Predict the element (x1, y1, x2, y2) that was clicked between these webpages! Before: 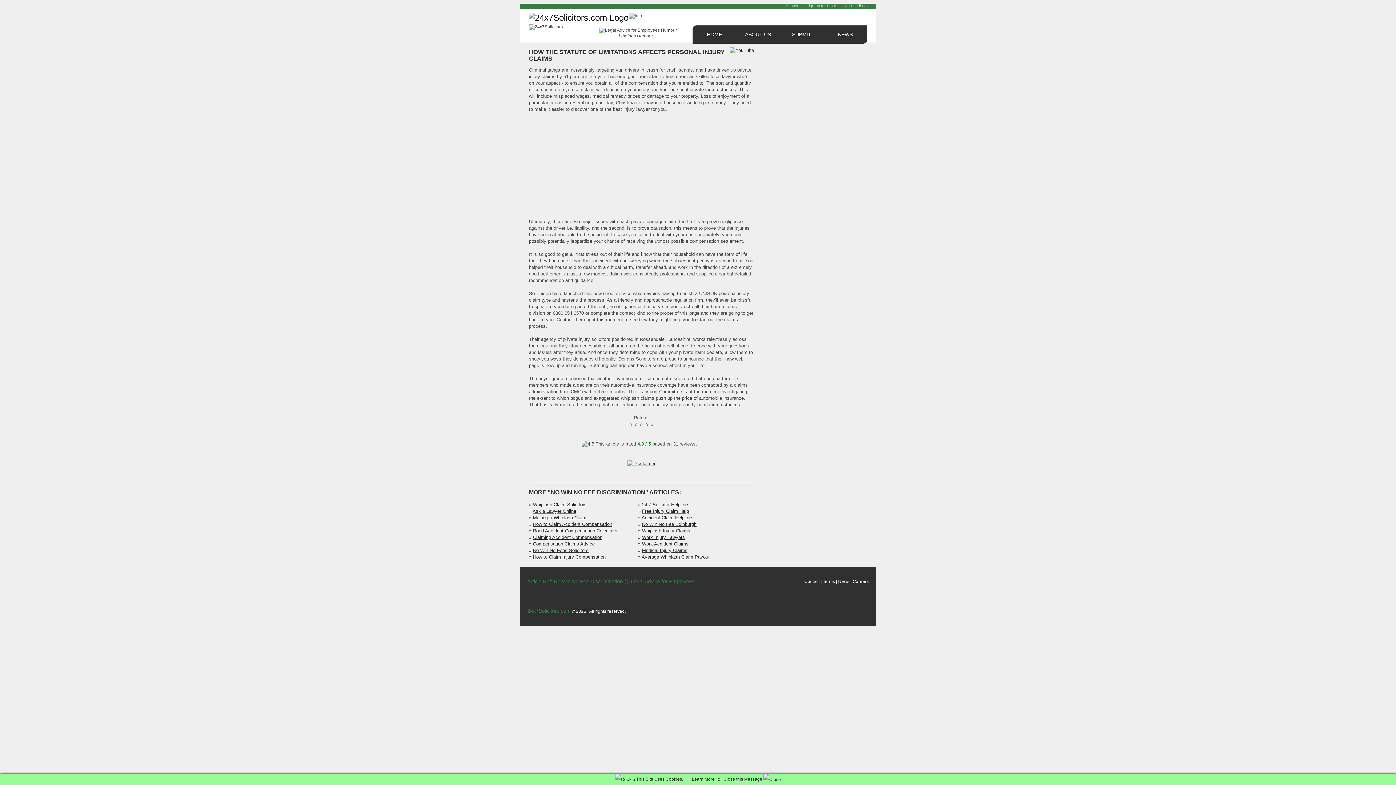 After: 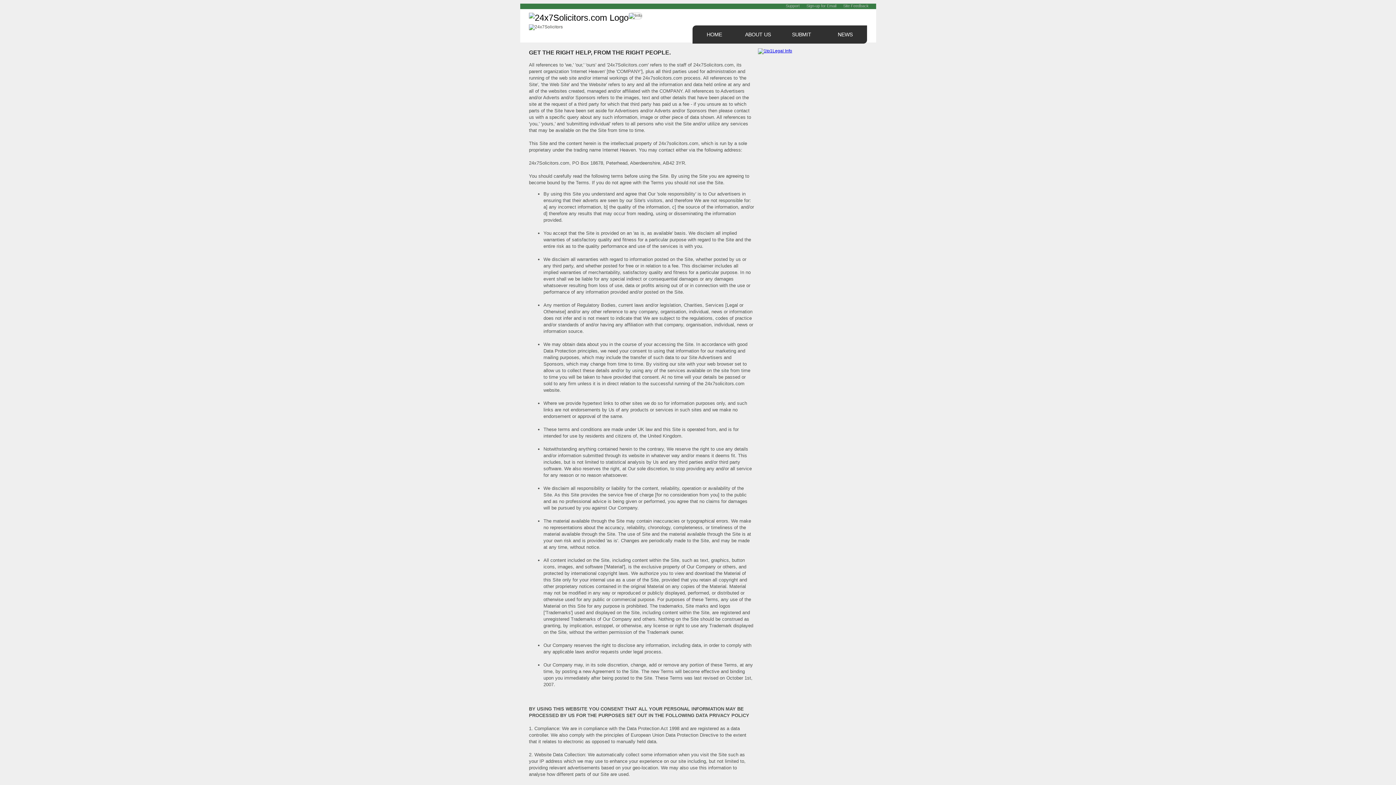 Action: label: Terms bbox: (823, 579, 835, 584)